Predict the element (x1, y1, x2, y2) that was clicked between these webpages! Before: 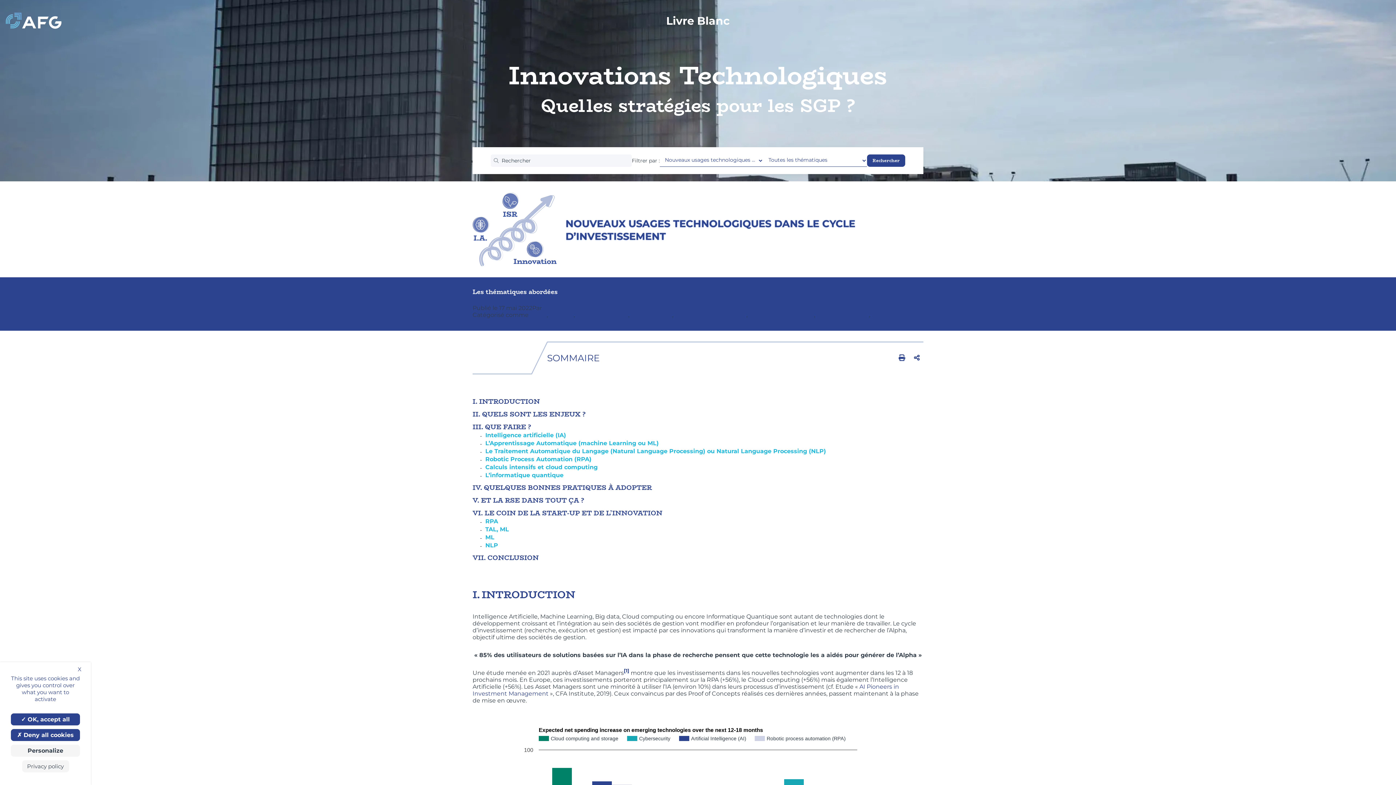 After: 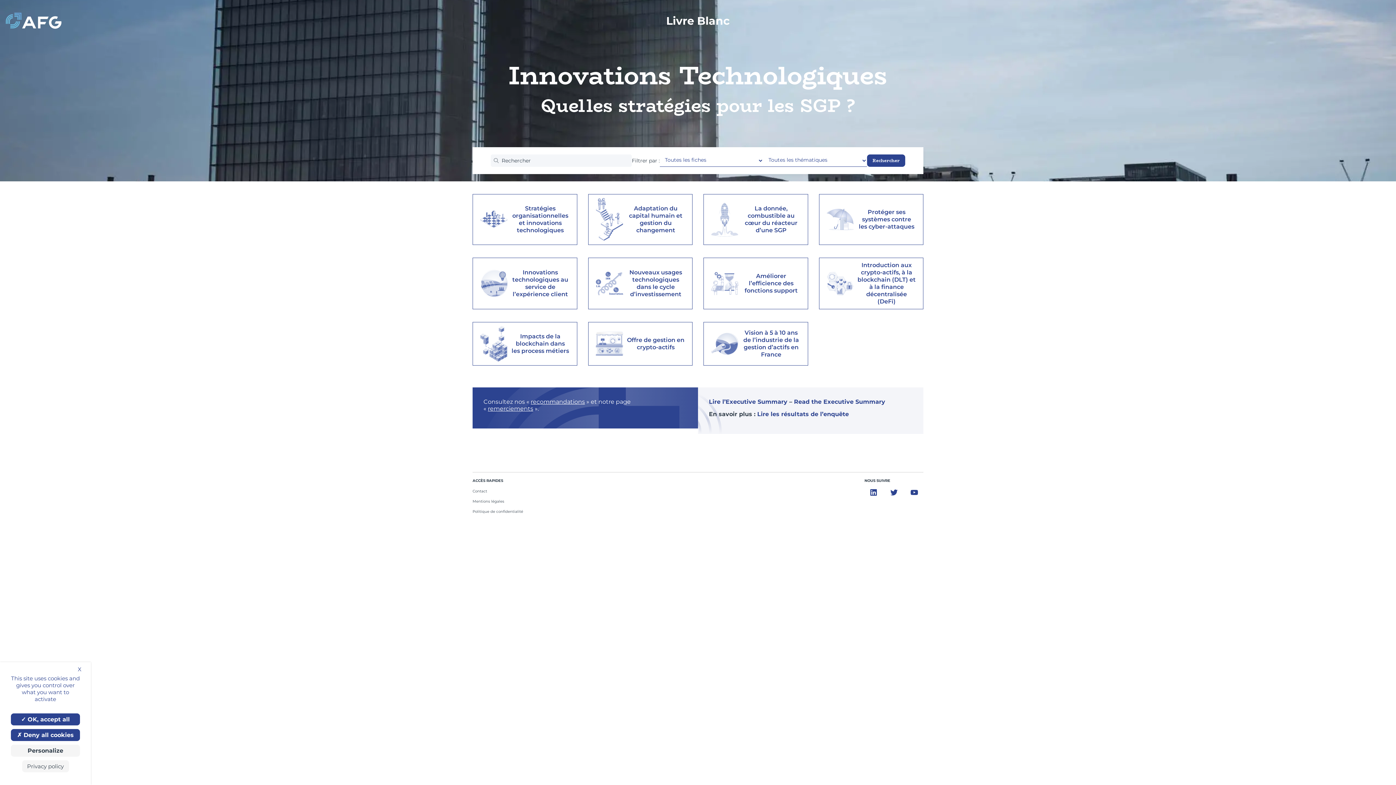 Action: label: AmelieJn bbox: (543, 304, 570, 311)